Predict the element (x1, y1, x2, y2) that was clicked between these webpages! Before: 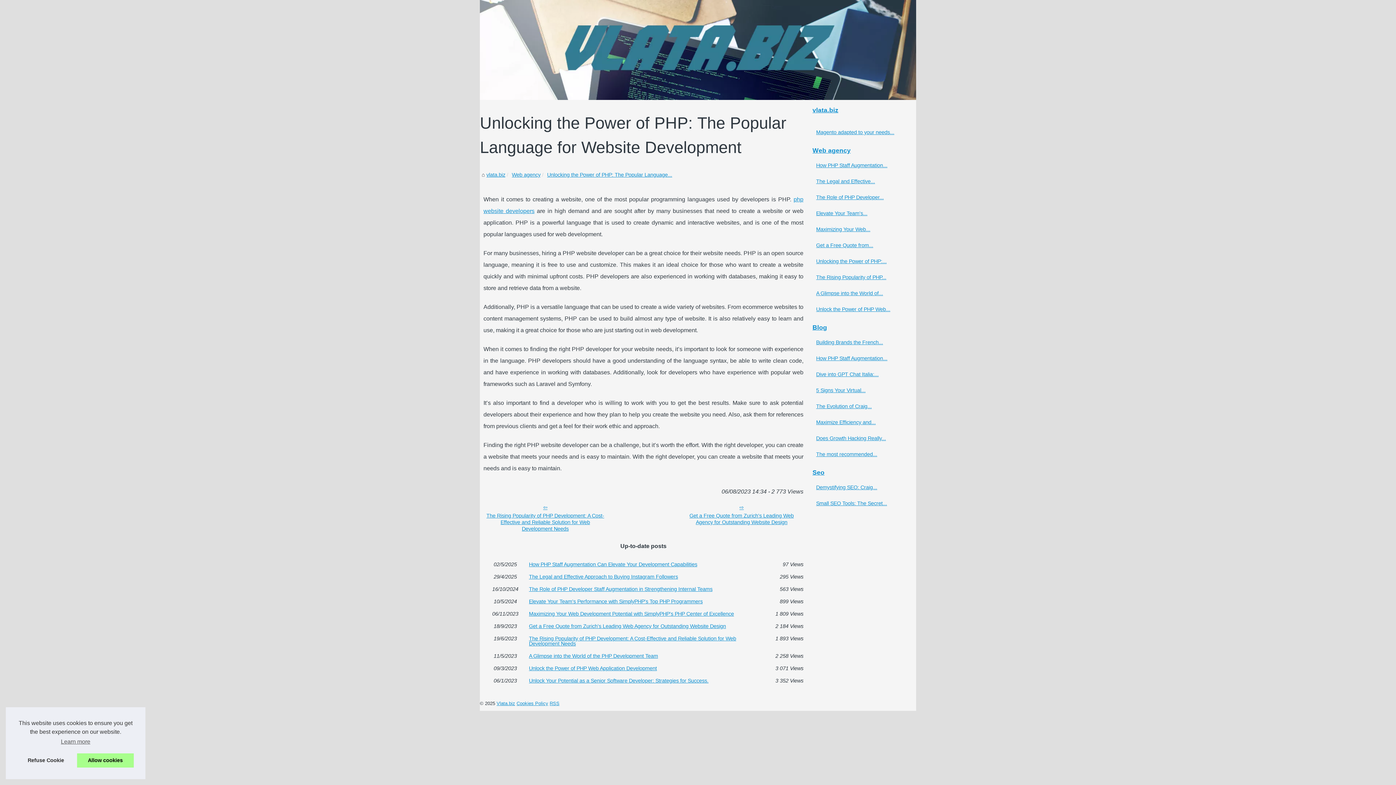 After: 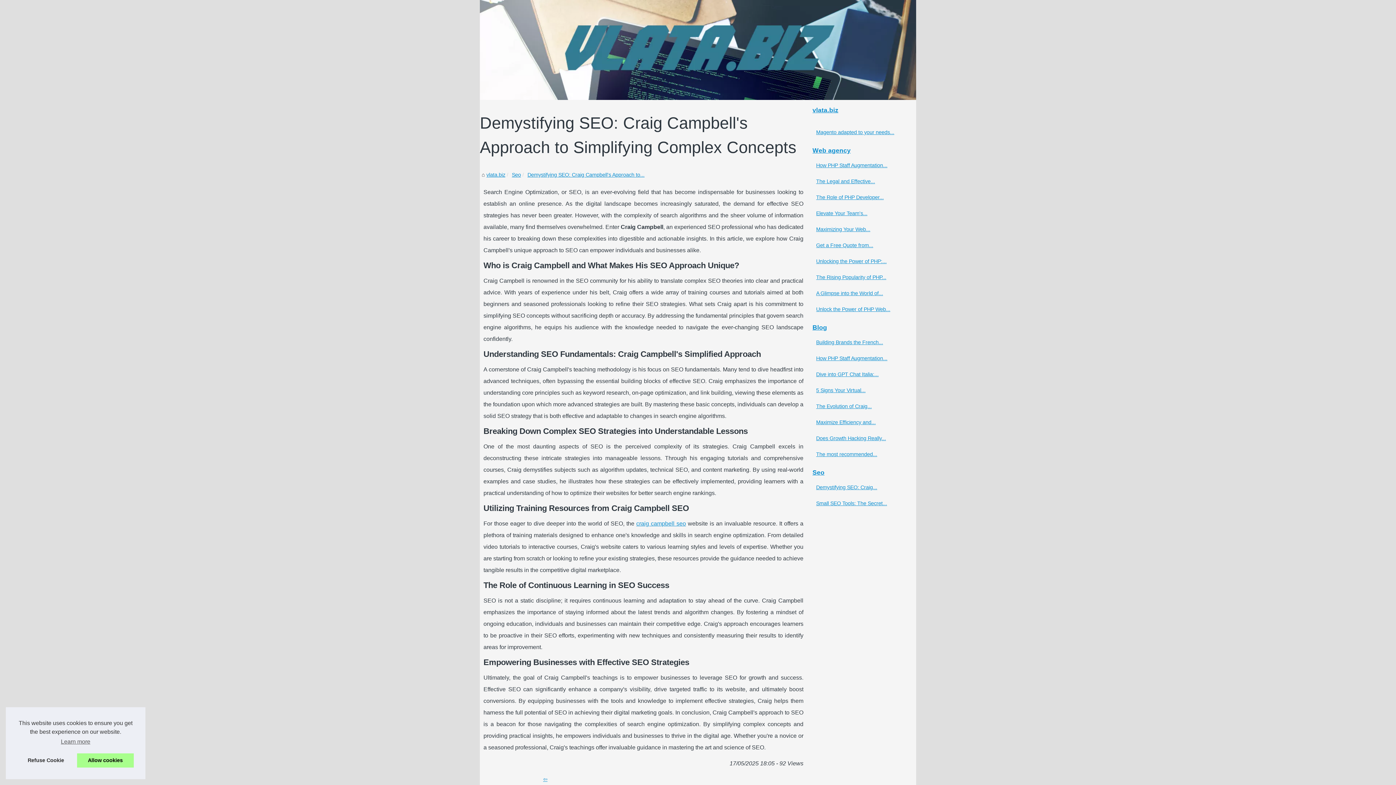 Action: bbox: (814, 483, 901, 492) label: Demystifying SEO: Craig...